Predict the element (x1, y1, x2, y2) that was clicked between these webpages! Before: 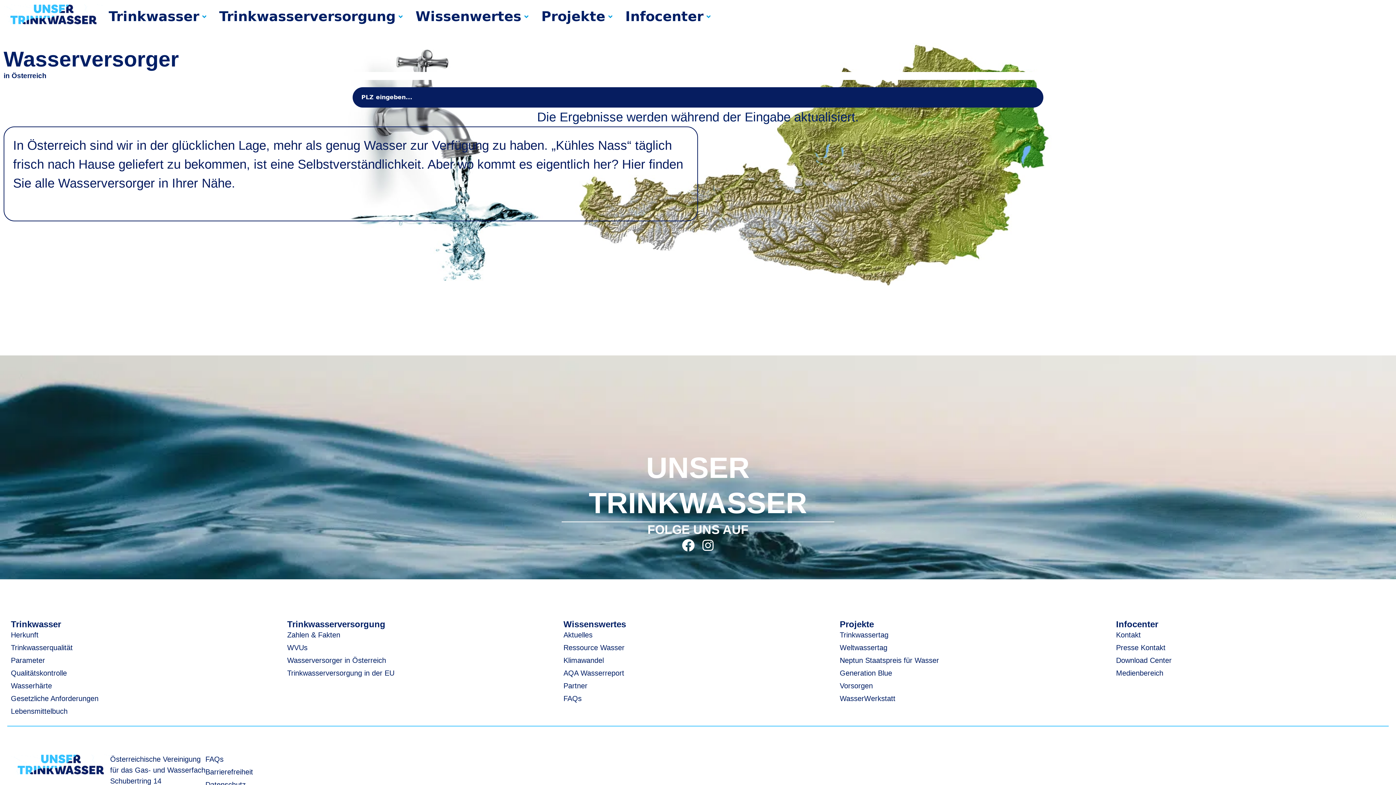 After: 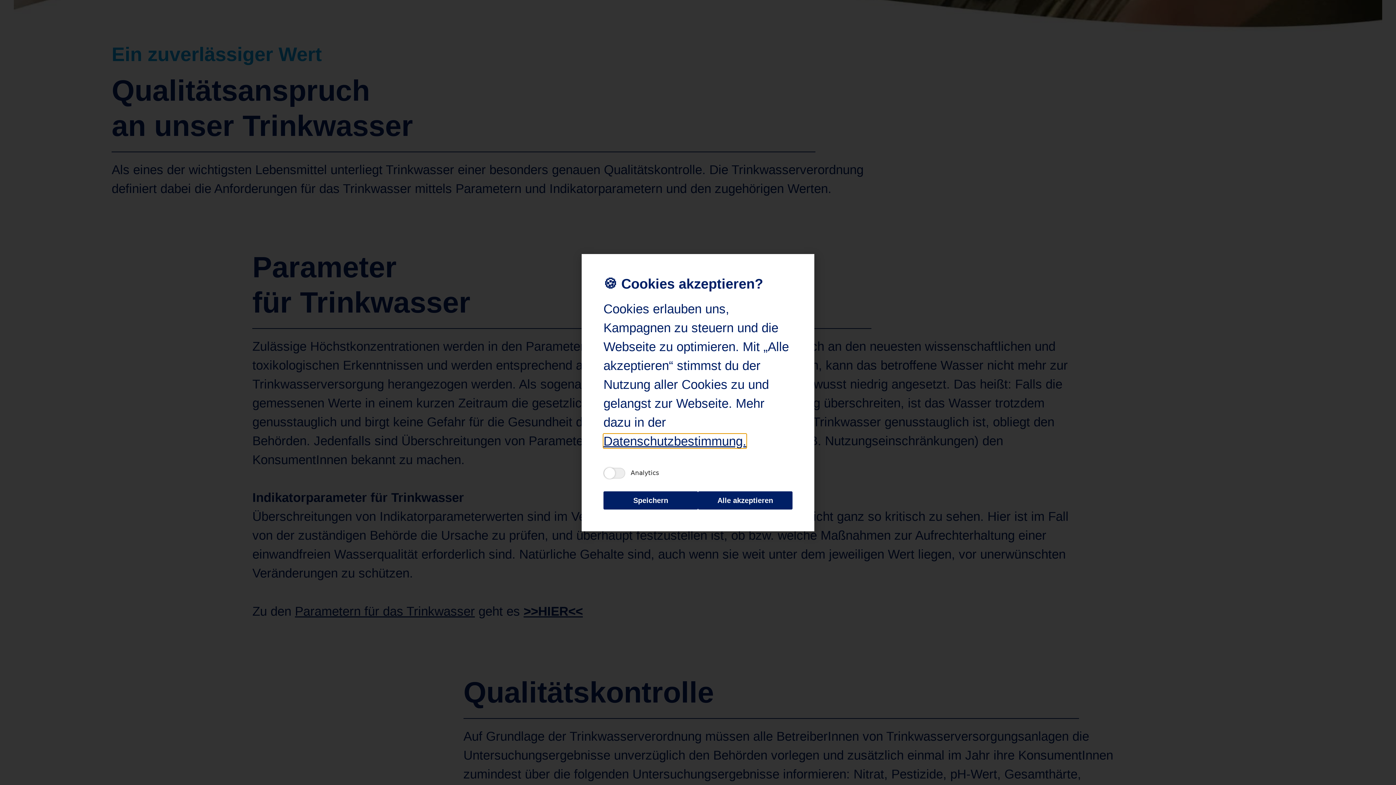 Action: label: Wasserhärte bbox: (10, 680, 280, 691)